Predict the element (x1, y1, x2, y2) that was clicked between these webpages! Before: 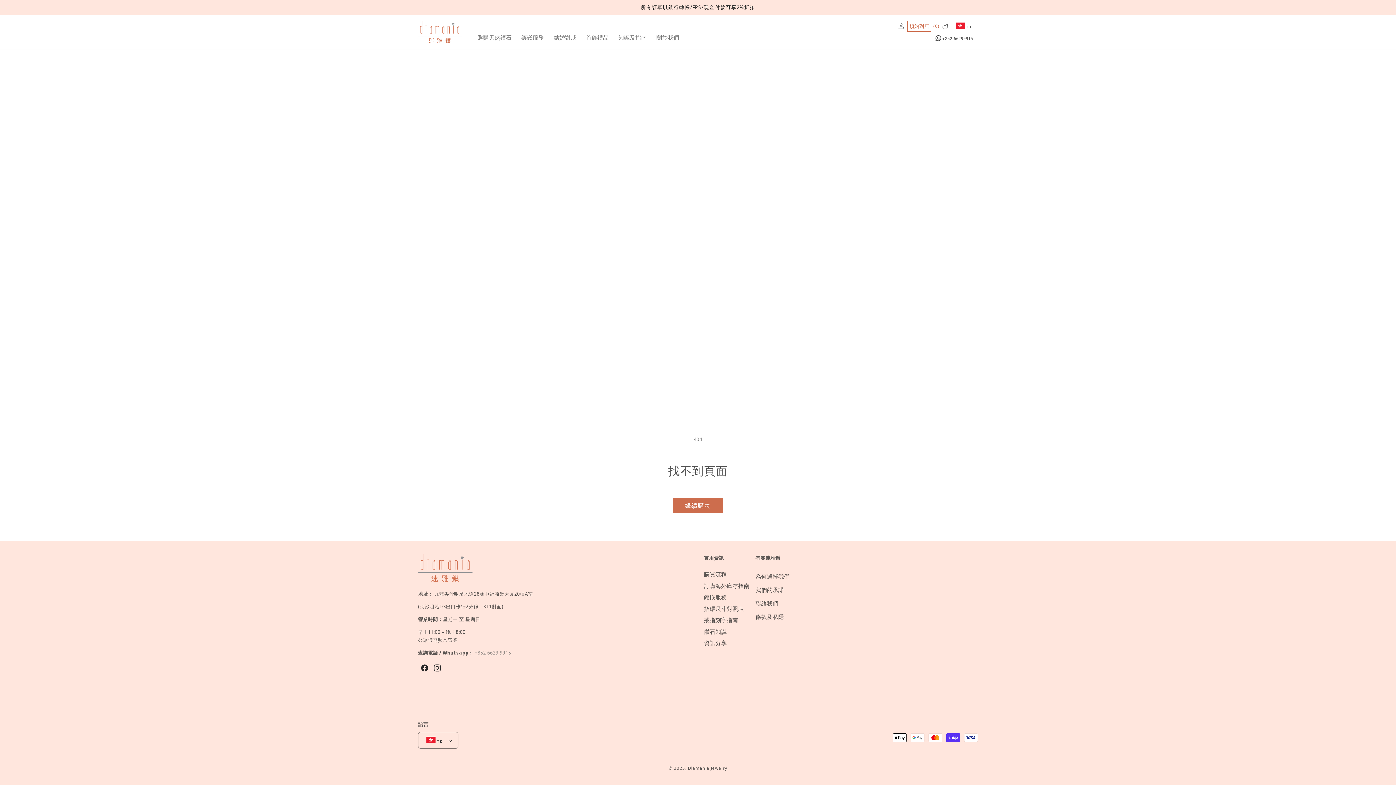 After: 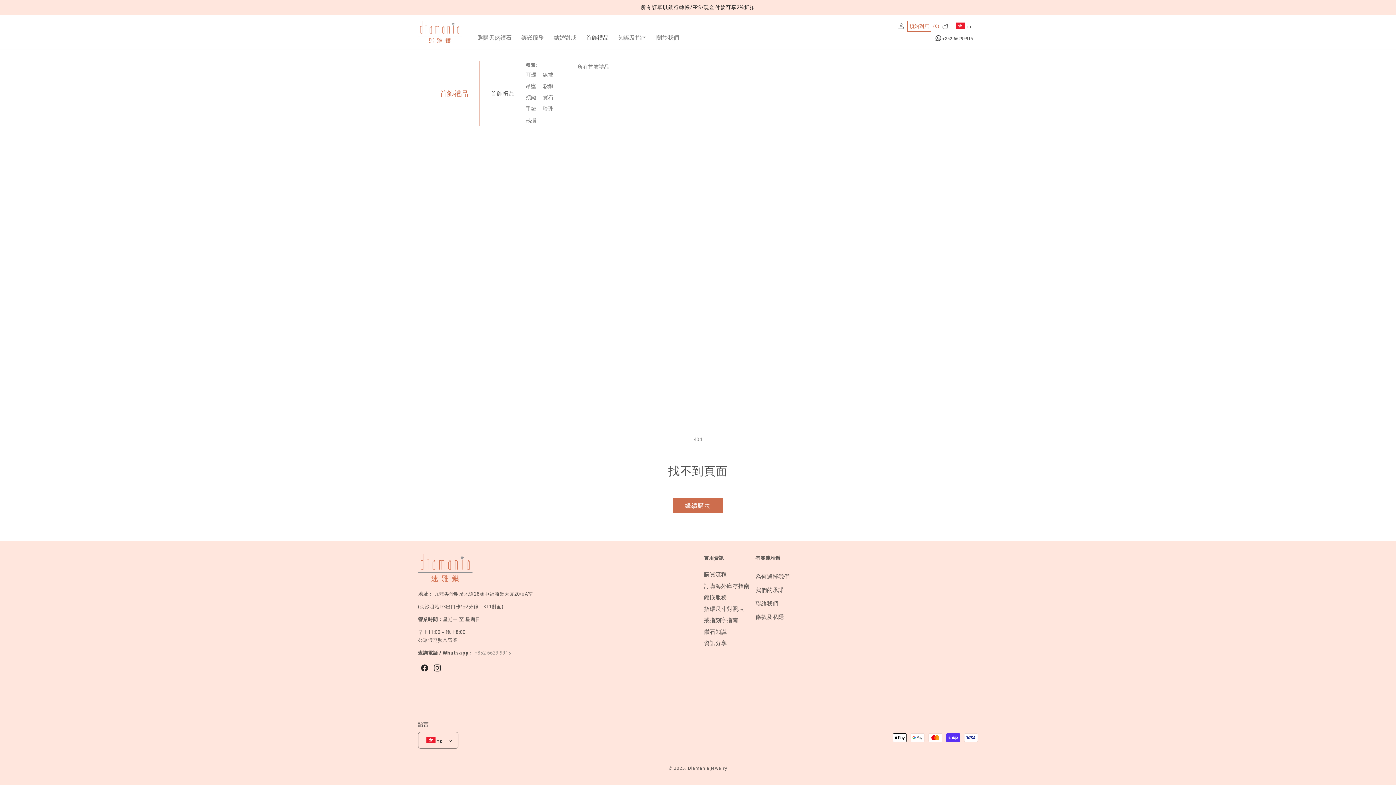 Action: bbox: (581, 29, 613, 45) label: 首飾禮品